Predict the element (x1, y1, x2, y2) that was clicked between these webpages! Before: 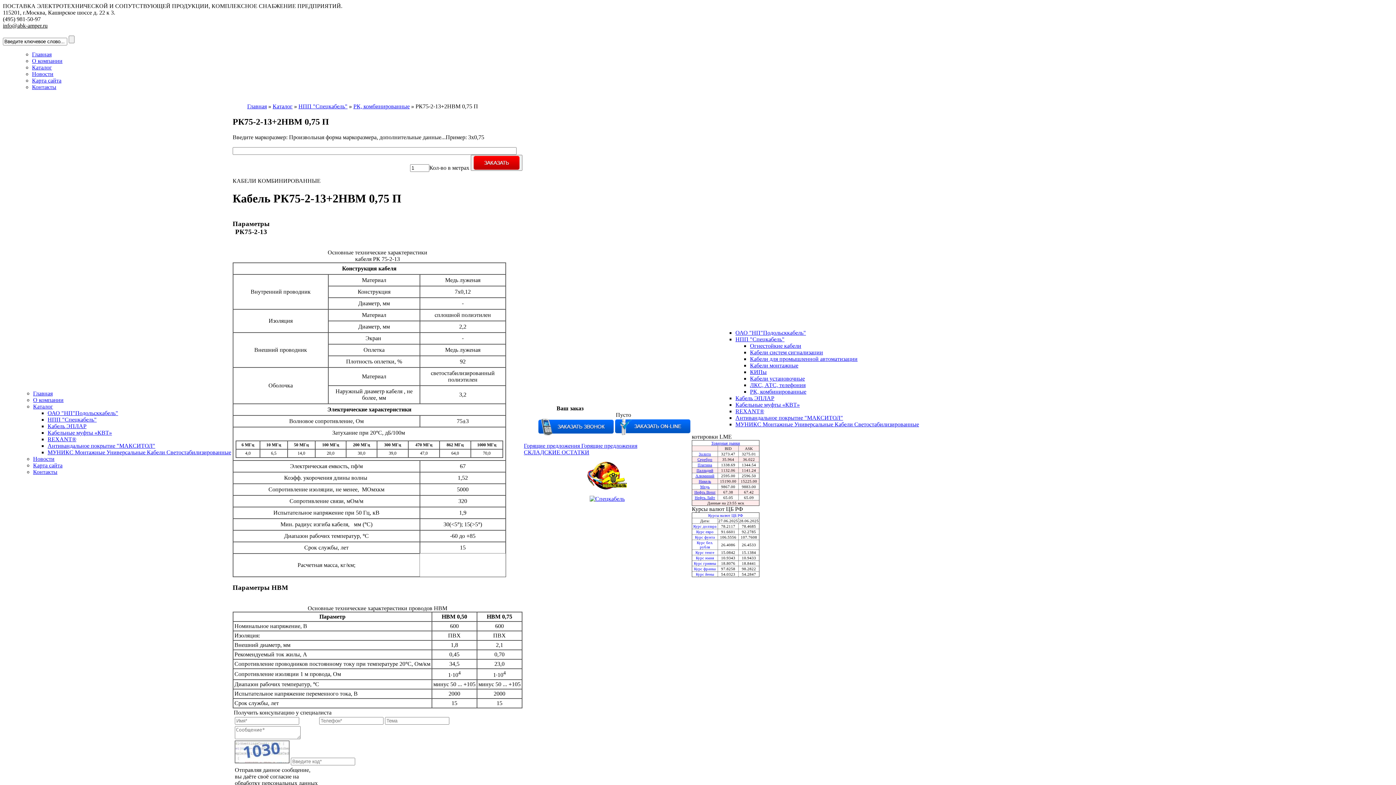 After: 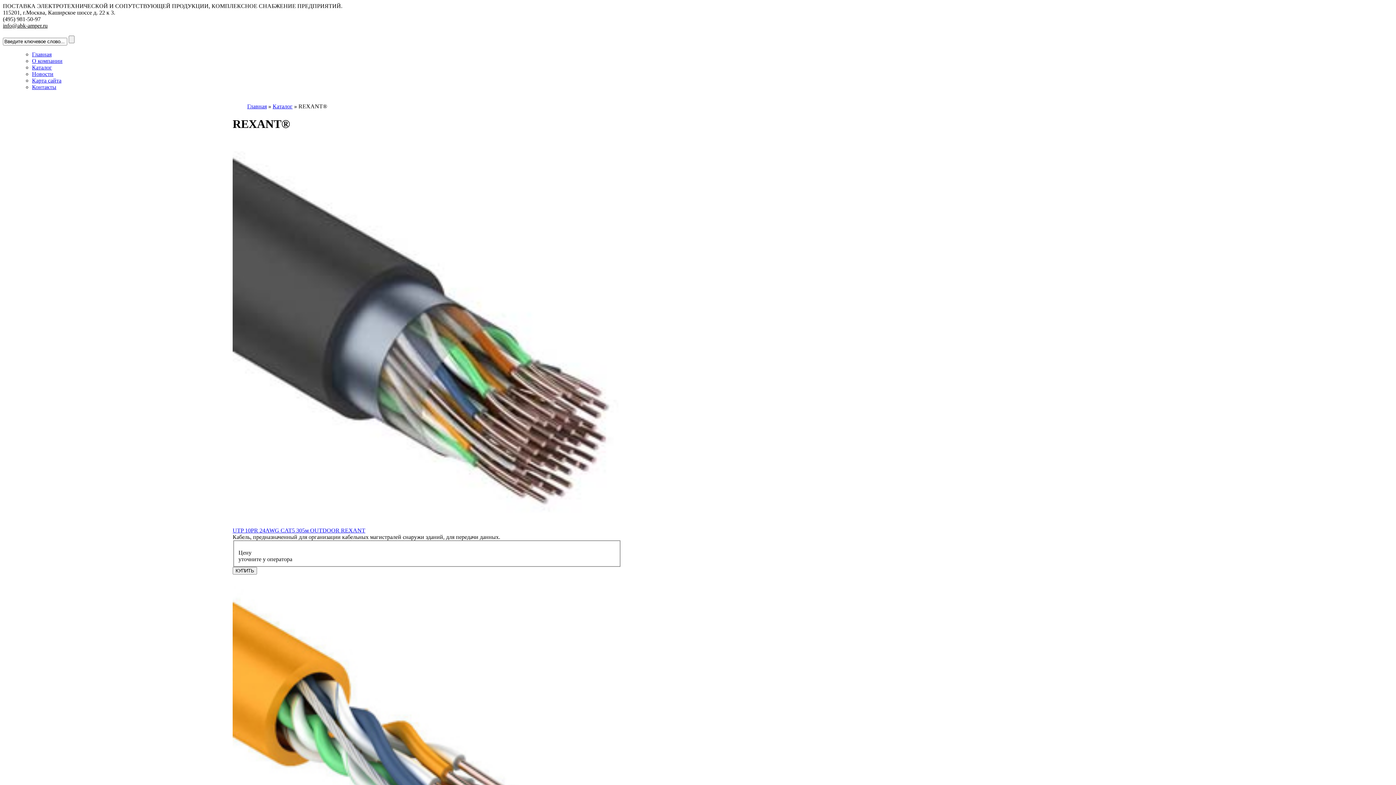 Action: bbox: (735, 408, 764, 414) label: REXANT®